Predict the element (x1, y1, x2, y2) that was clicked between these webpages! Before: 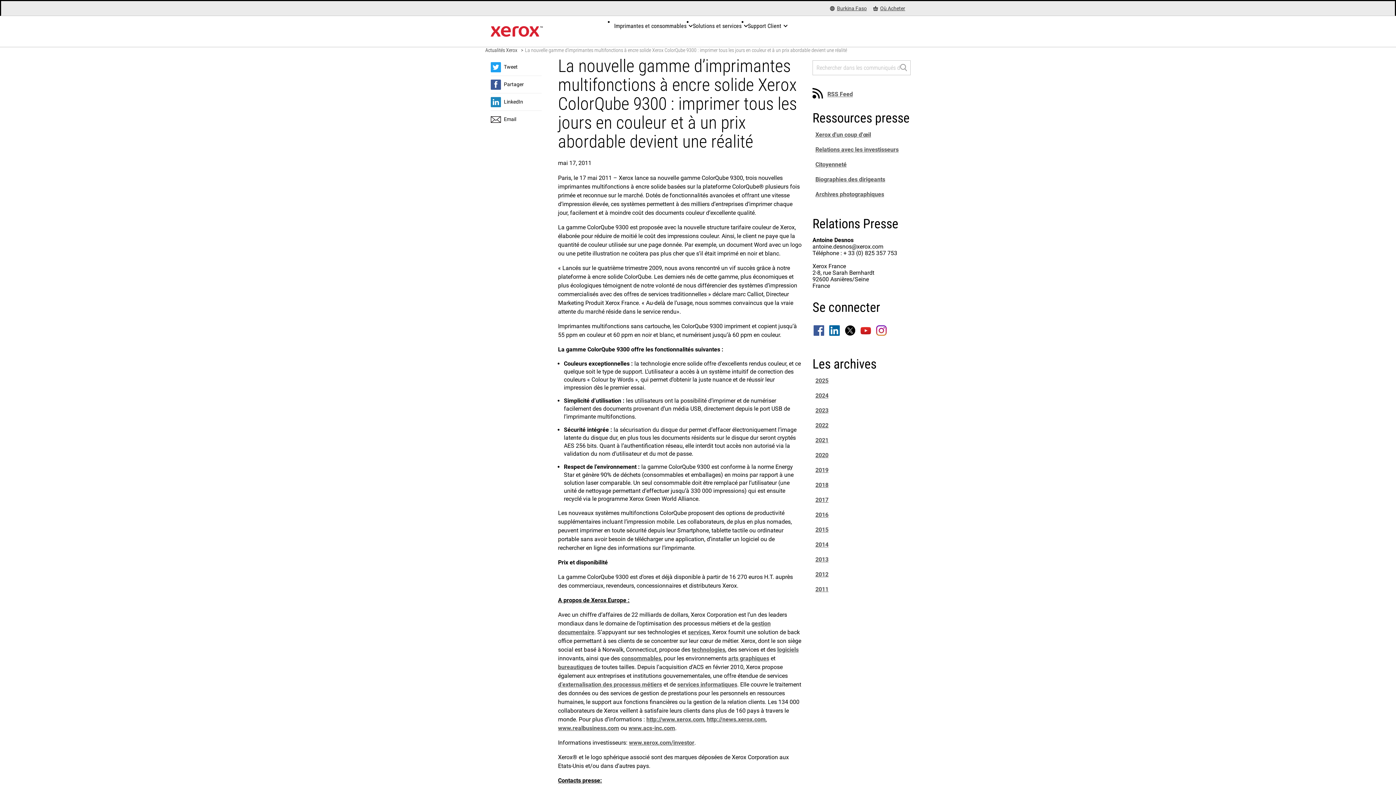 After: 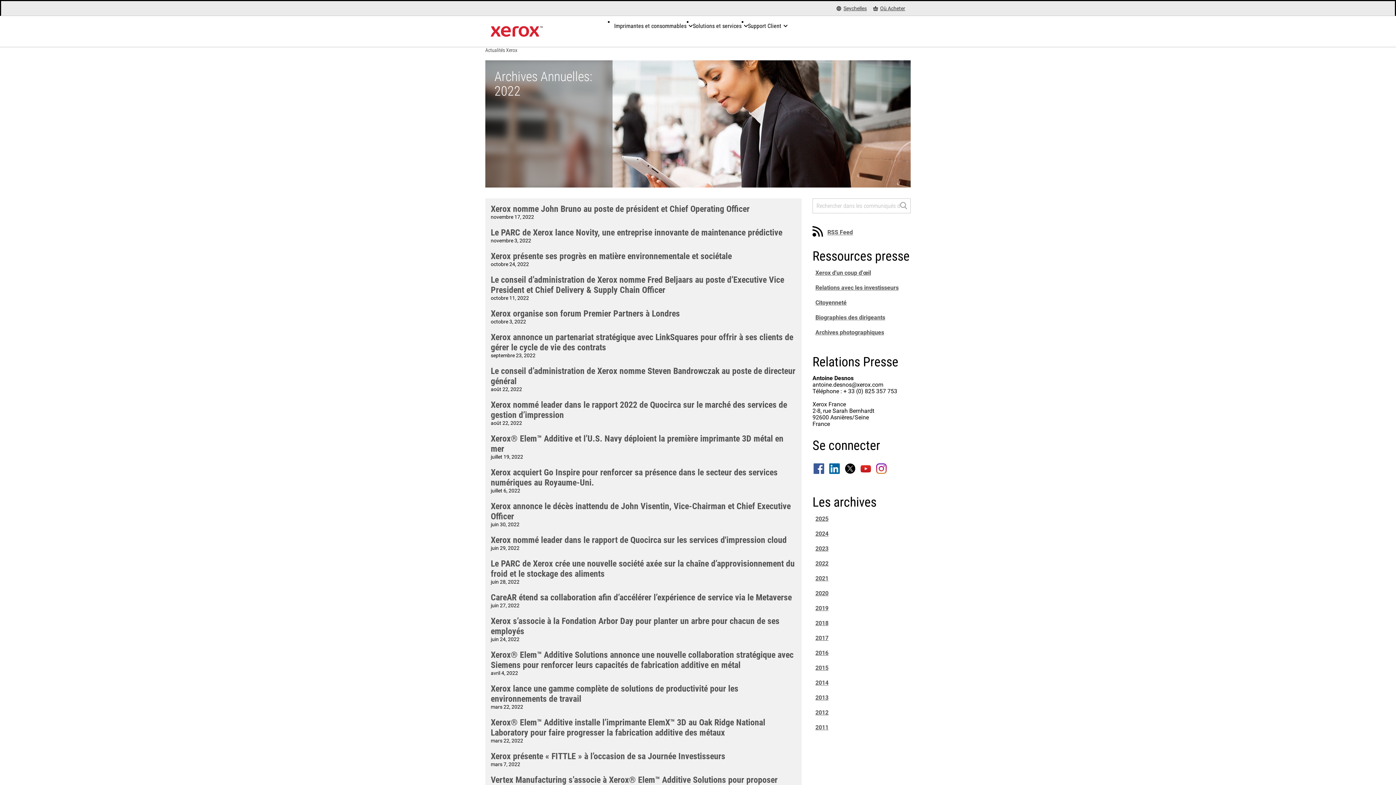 Action: label: 2022 bbox: (815, 422, 828, 429)